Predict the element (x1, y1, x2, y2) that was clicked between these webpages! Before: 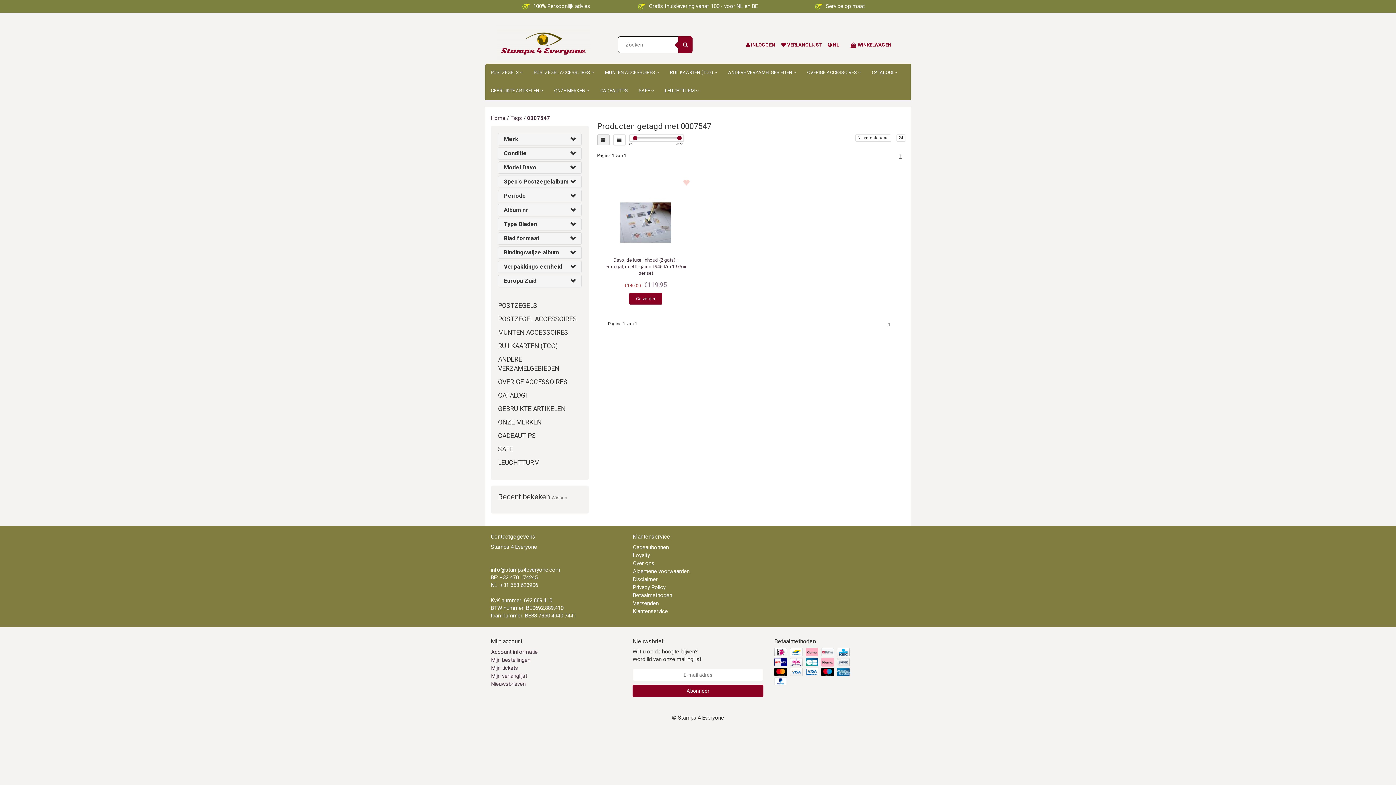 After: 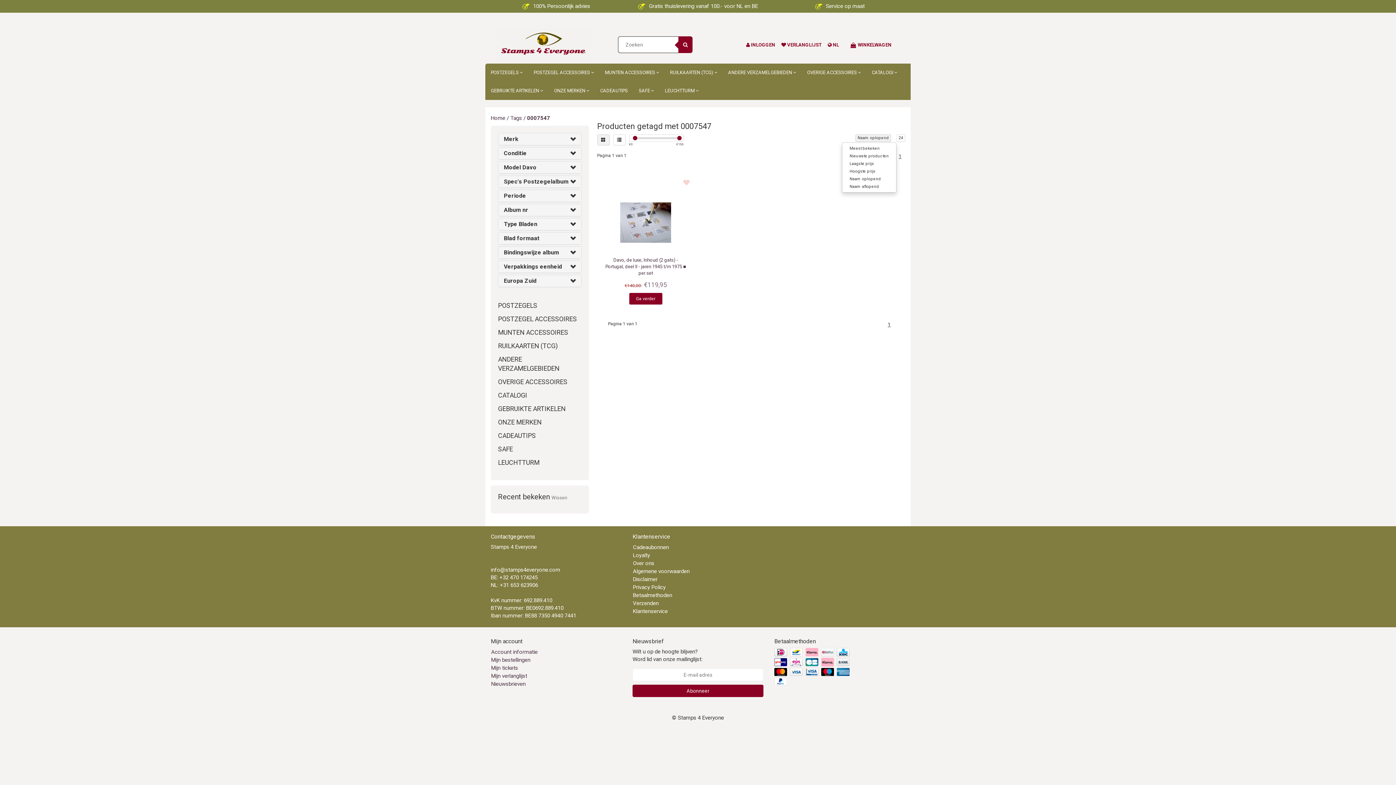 Action: bbox: (855, 134, 891, 141) label: Naam oplopend